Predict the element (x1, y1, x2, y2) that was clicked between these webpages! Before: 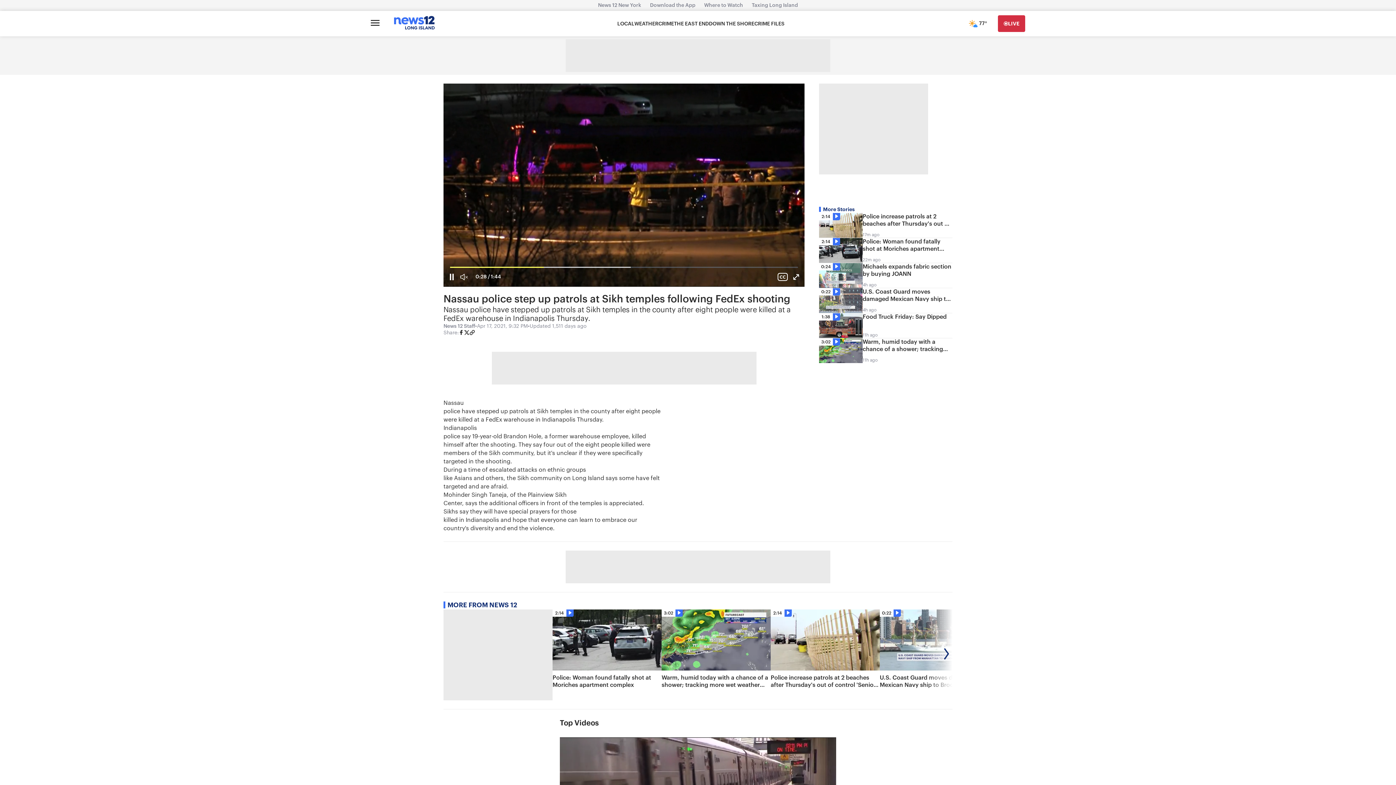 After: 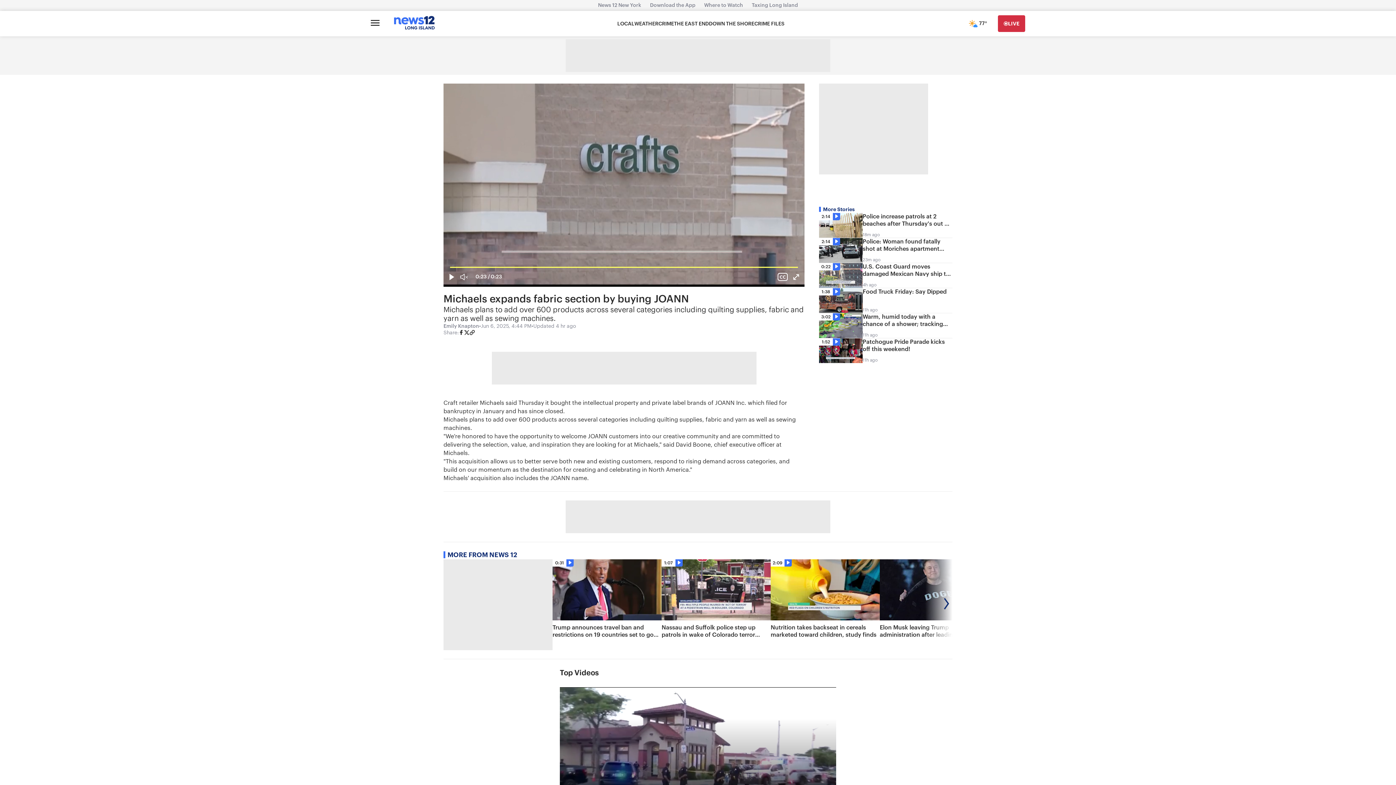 Action: label: 0:24
Michaels expands fabric section by buying JOANN
4h ago bbox: (819, 263, 952, 288)